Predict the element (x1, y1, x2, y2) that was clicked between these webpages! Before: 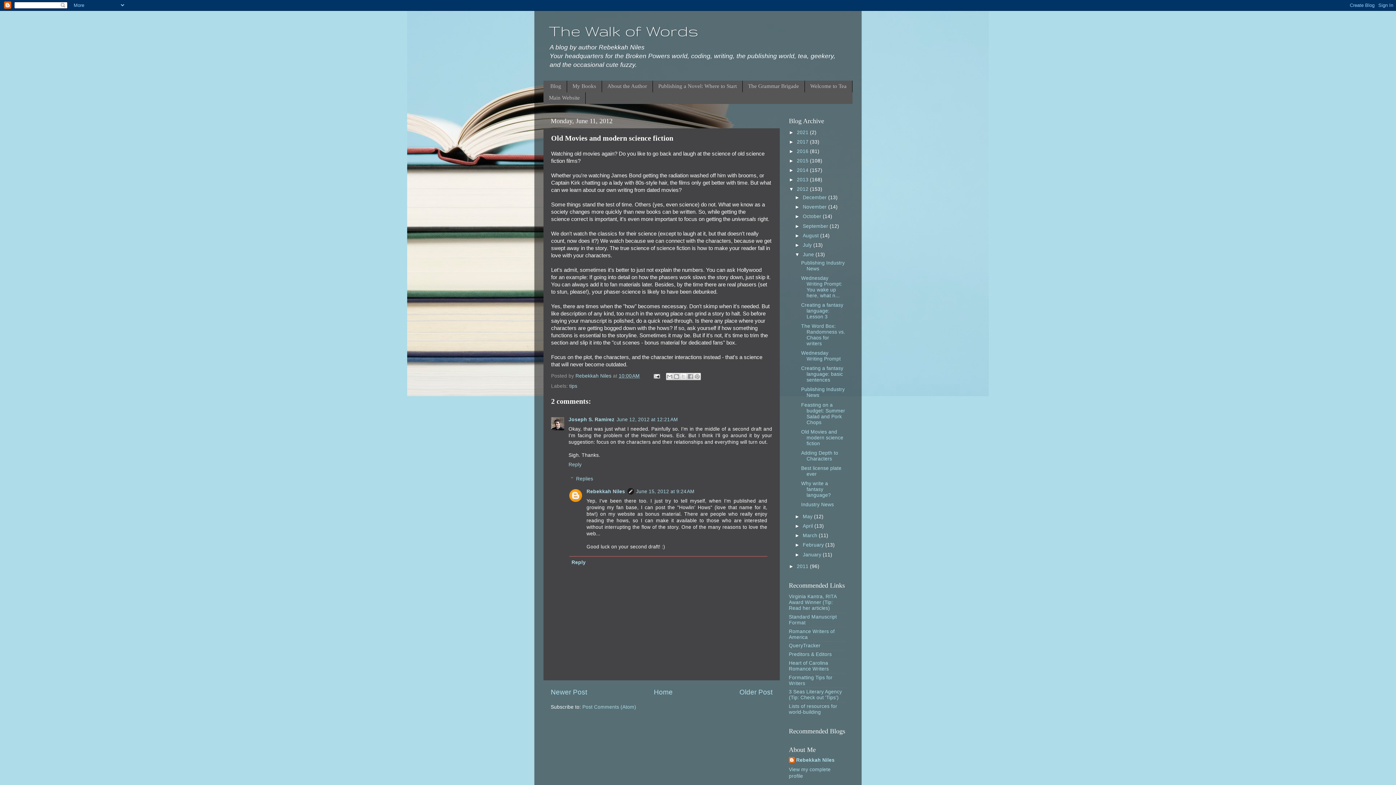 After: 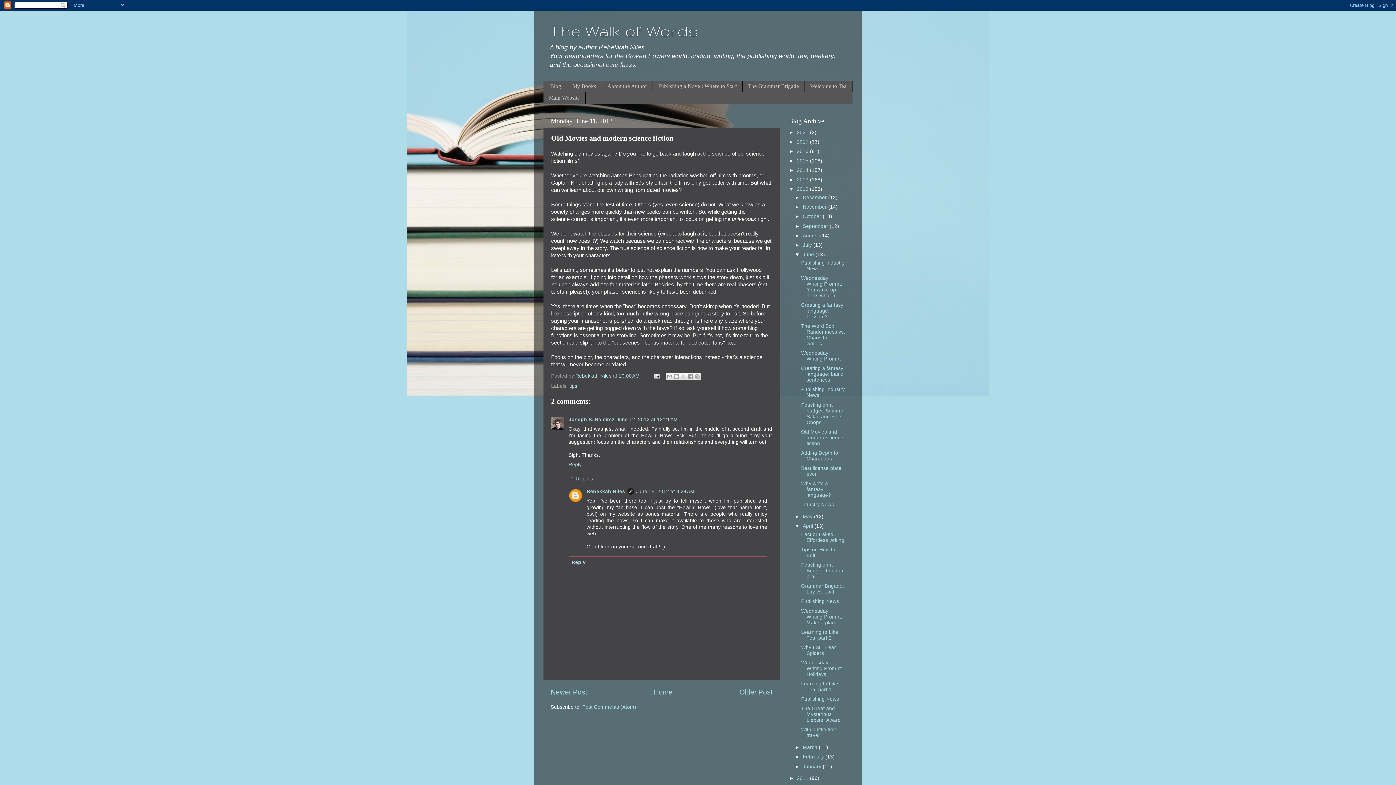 Action: label: ►   bbox: (794, 523, 802, 529)